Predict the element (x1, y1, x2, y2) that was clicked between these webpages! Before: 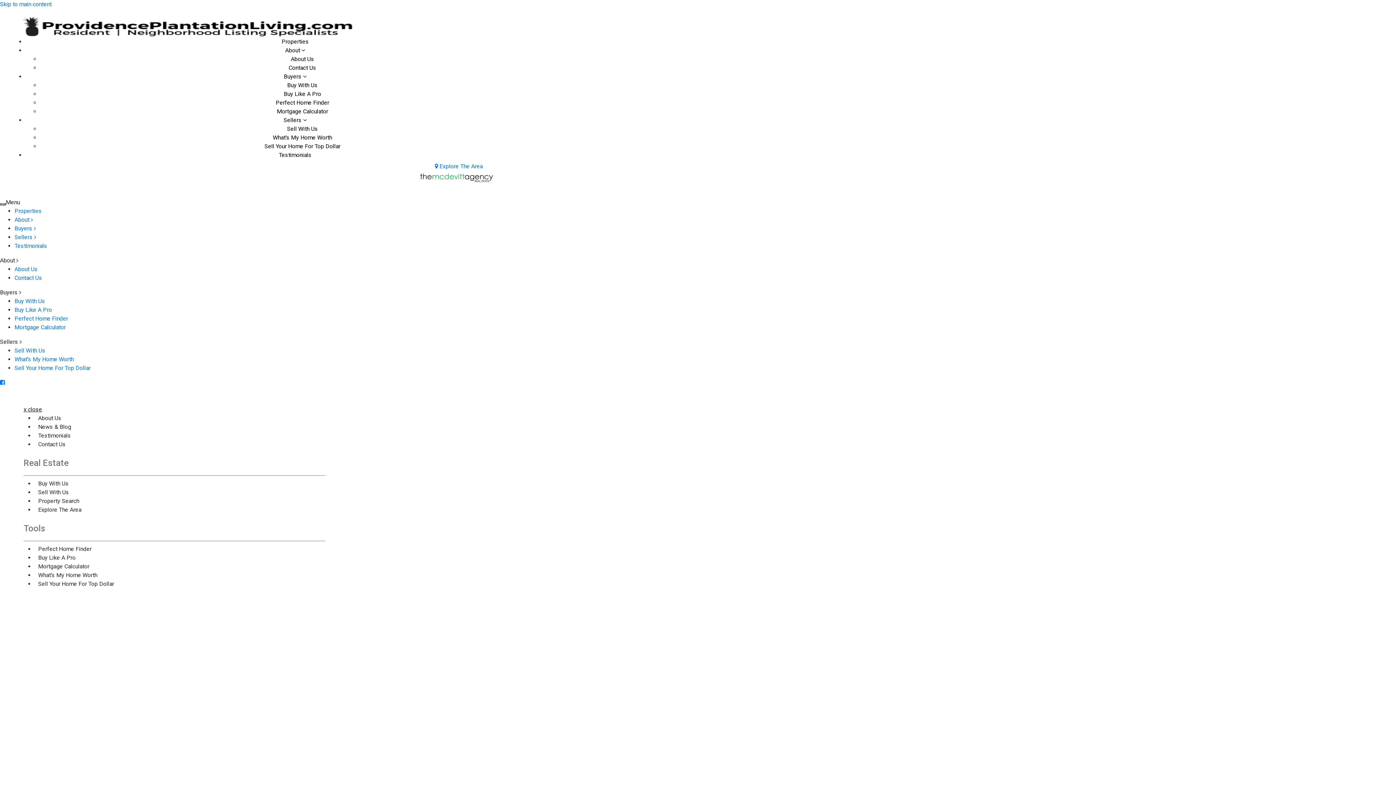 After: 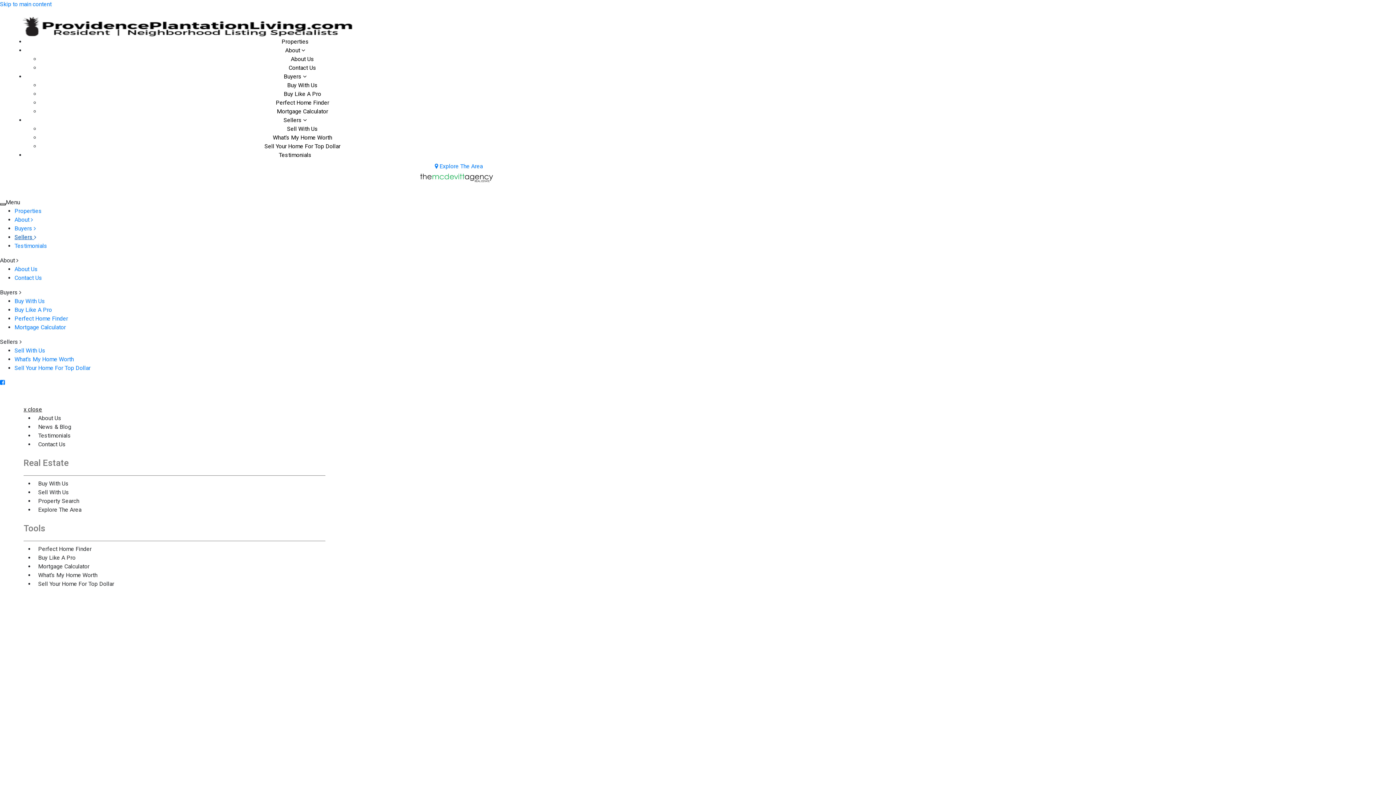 Action: label: Sellers  bbox: (14, 233, 36, 240)